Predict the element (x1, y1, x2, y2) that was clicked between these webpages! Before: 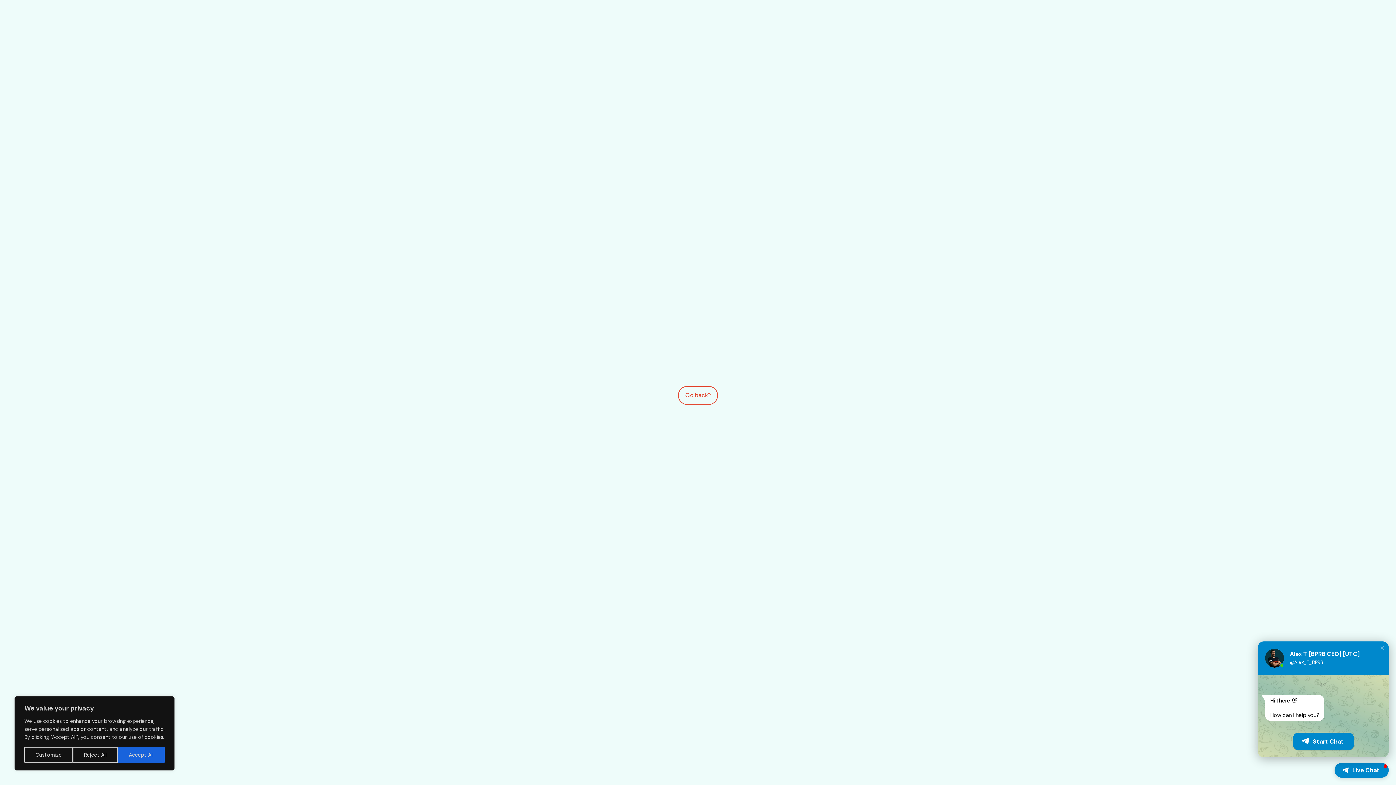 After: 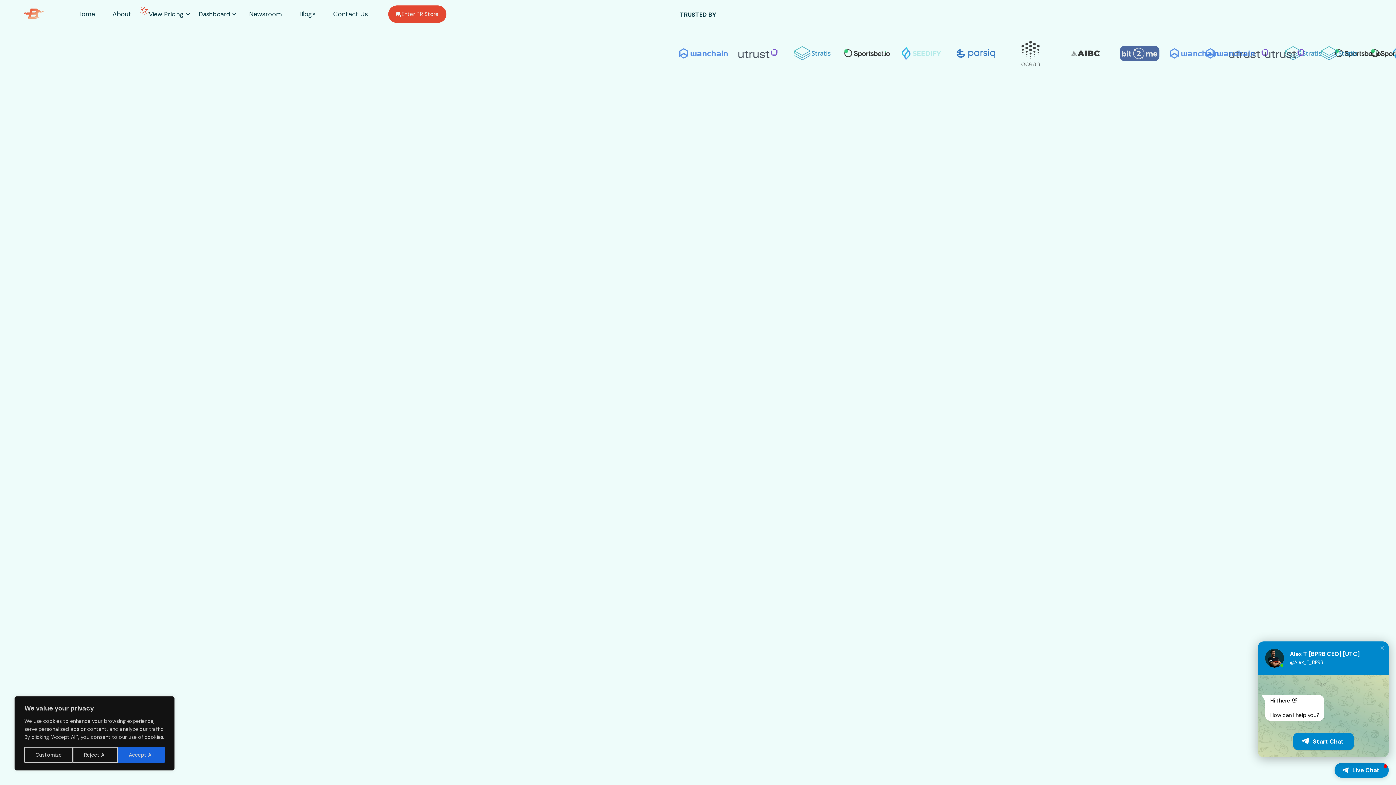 Action: label: Go back? bbox: (678, 386, 718, 404)